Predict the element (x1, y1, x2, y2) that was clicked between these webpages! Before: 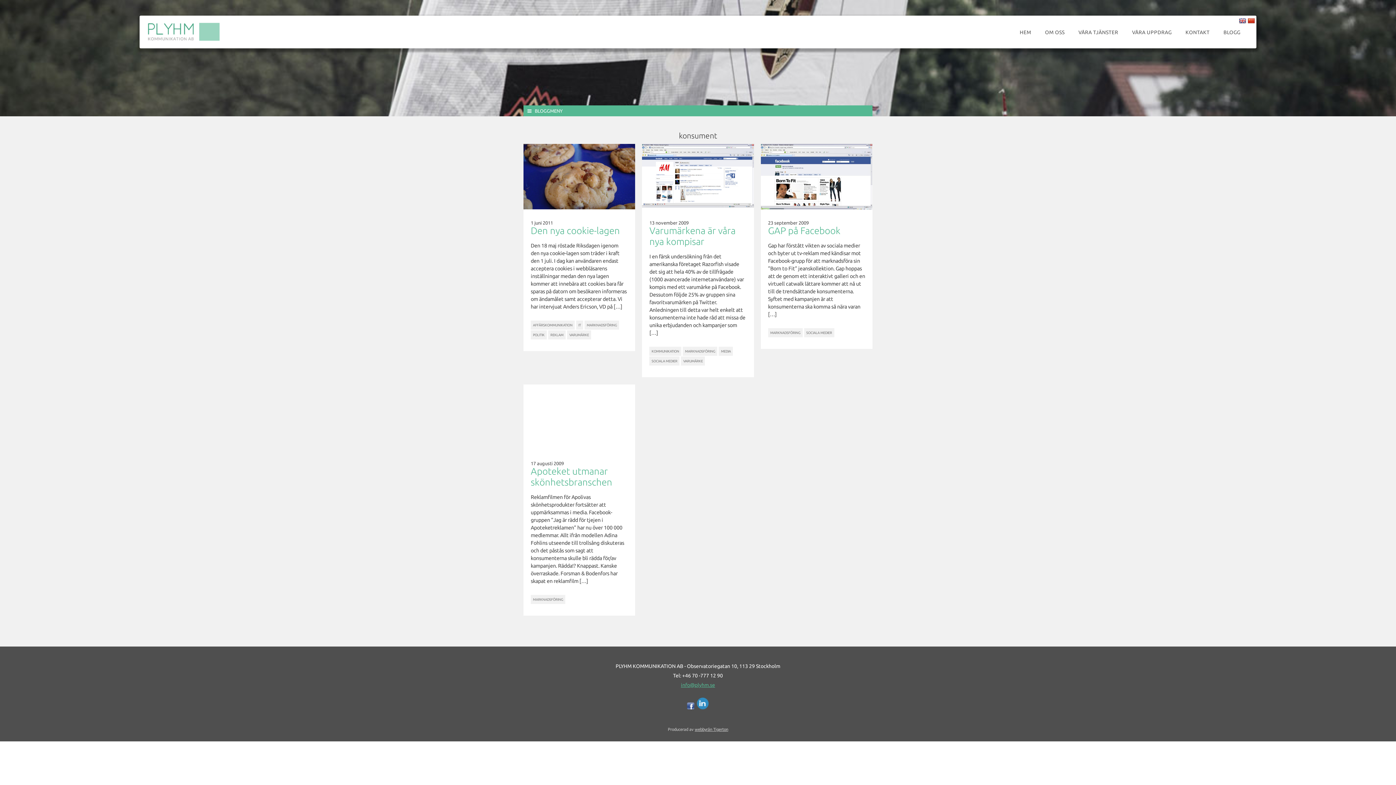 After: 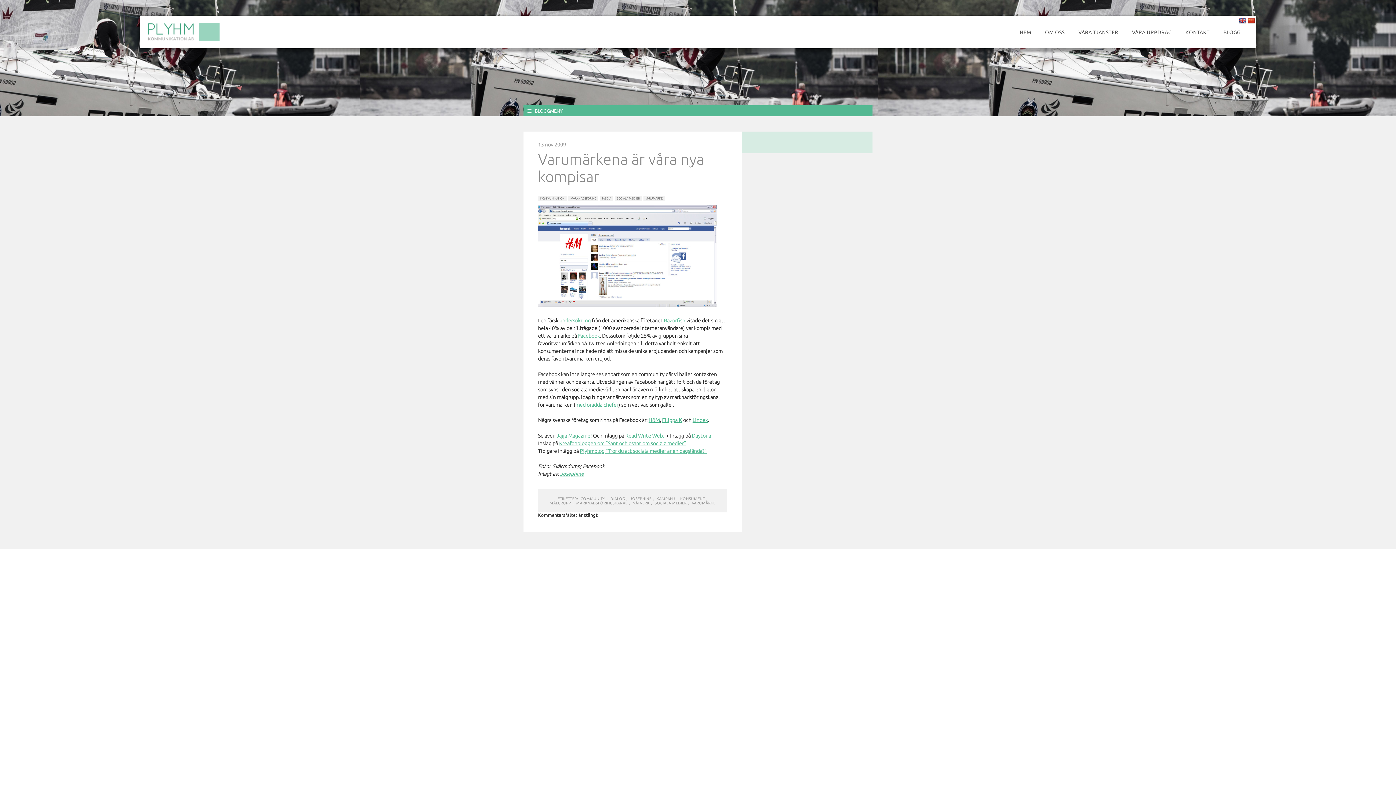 Action: bbox: (649, 225, 735, 246) label: Varumärkena är våra nya kompisar